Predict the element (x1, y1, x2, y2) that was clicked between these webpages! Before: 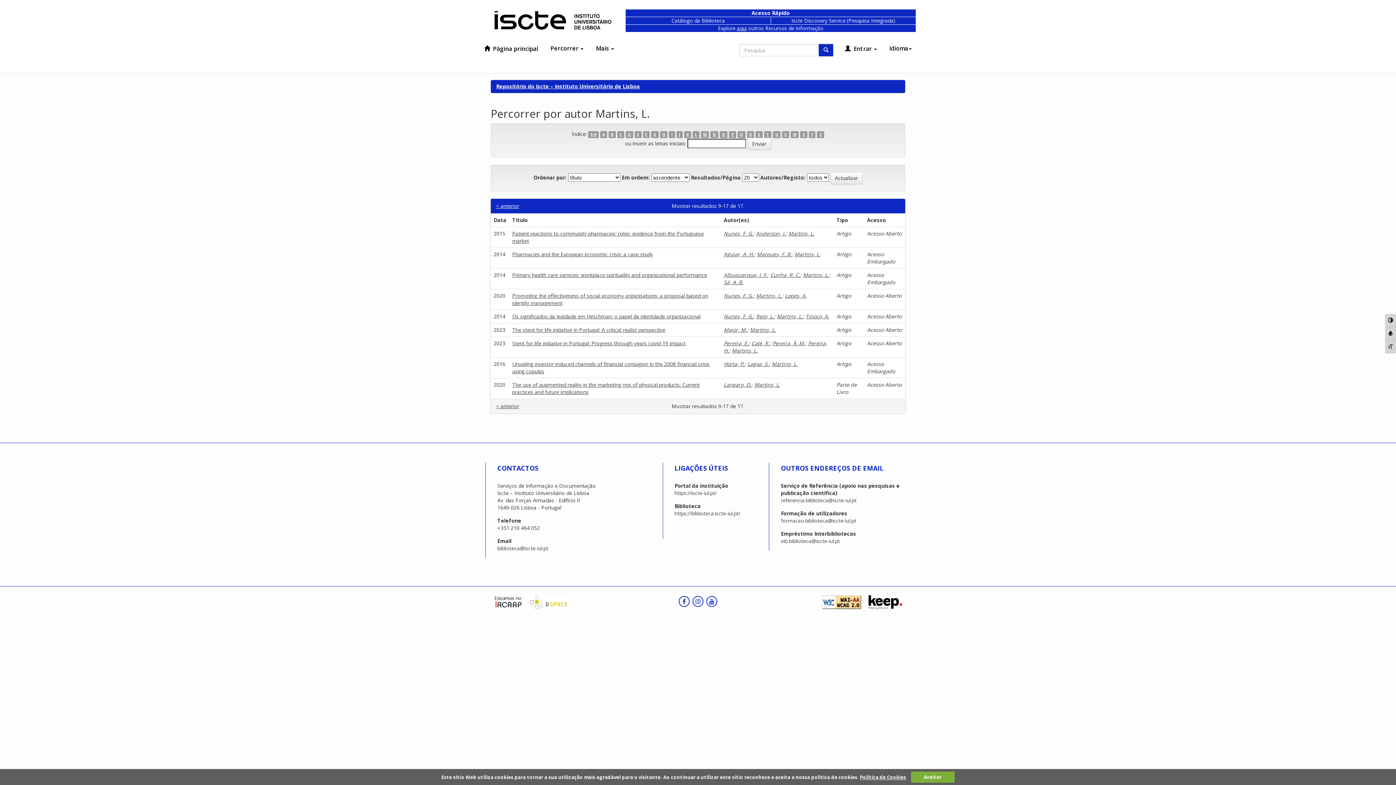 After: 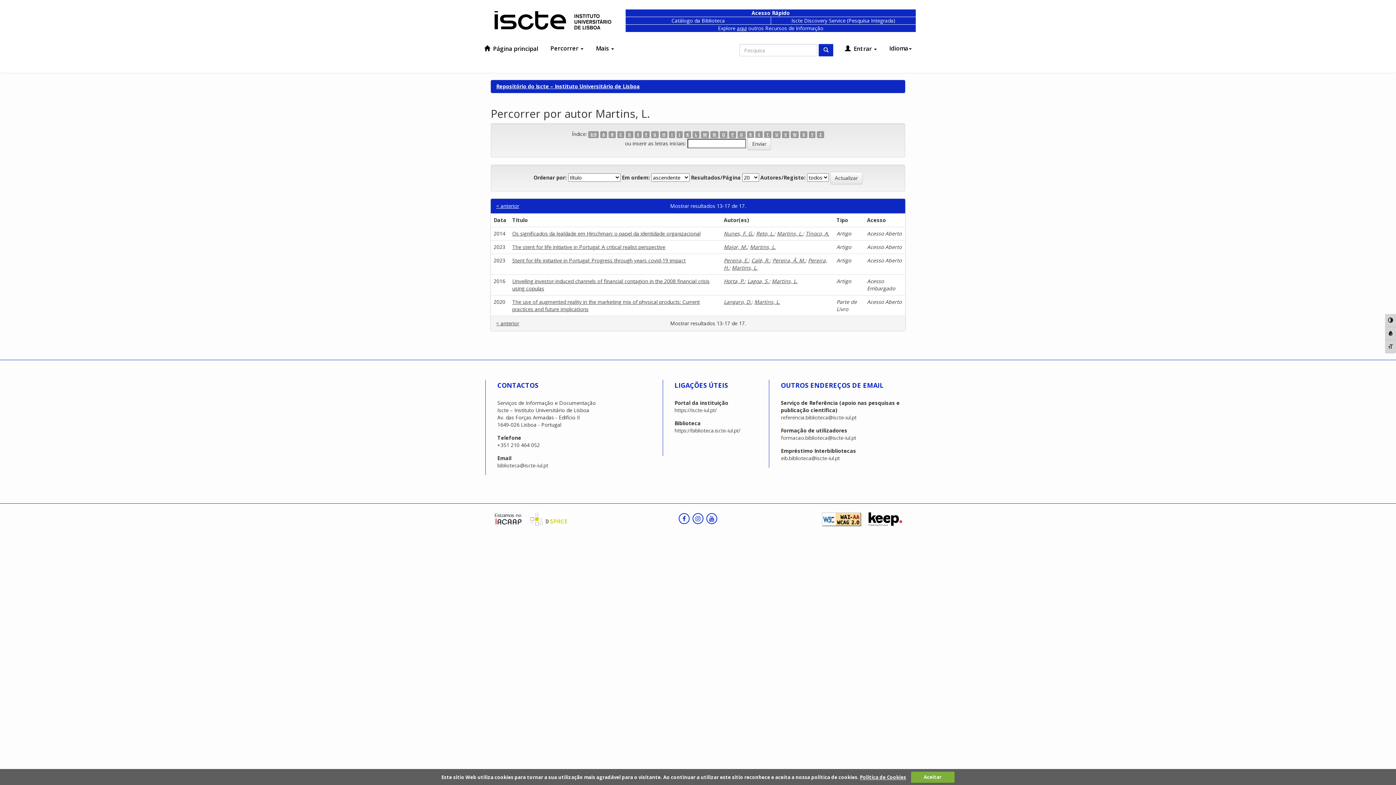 Action: bbox: (747, 131, 754, 138) label: R